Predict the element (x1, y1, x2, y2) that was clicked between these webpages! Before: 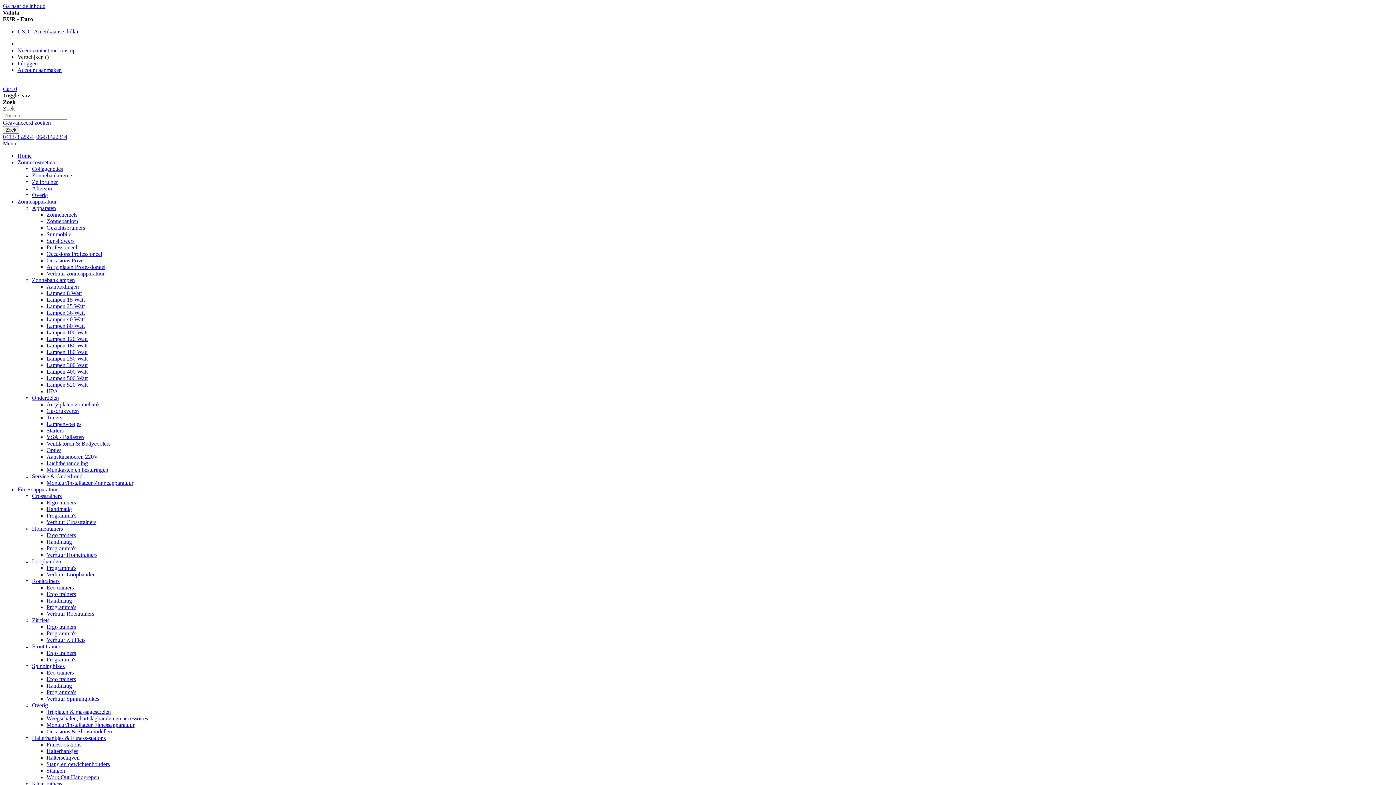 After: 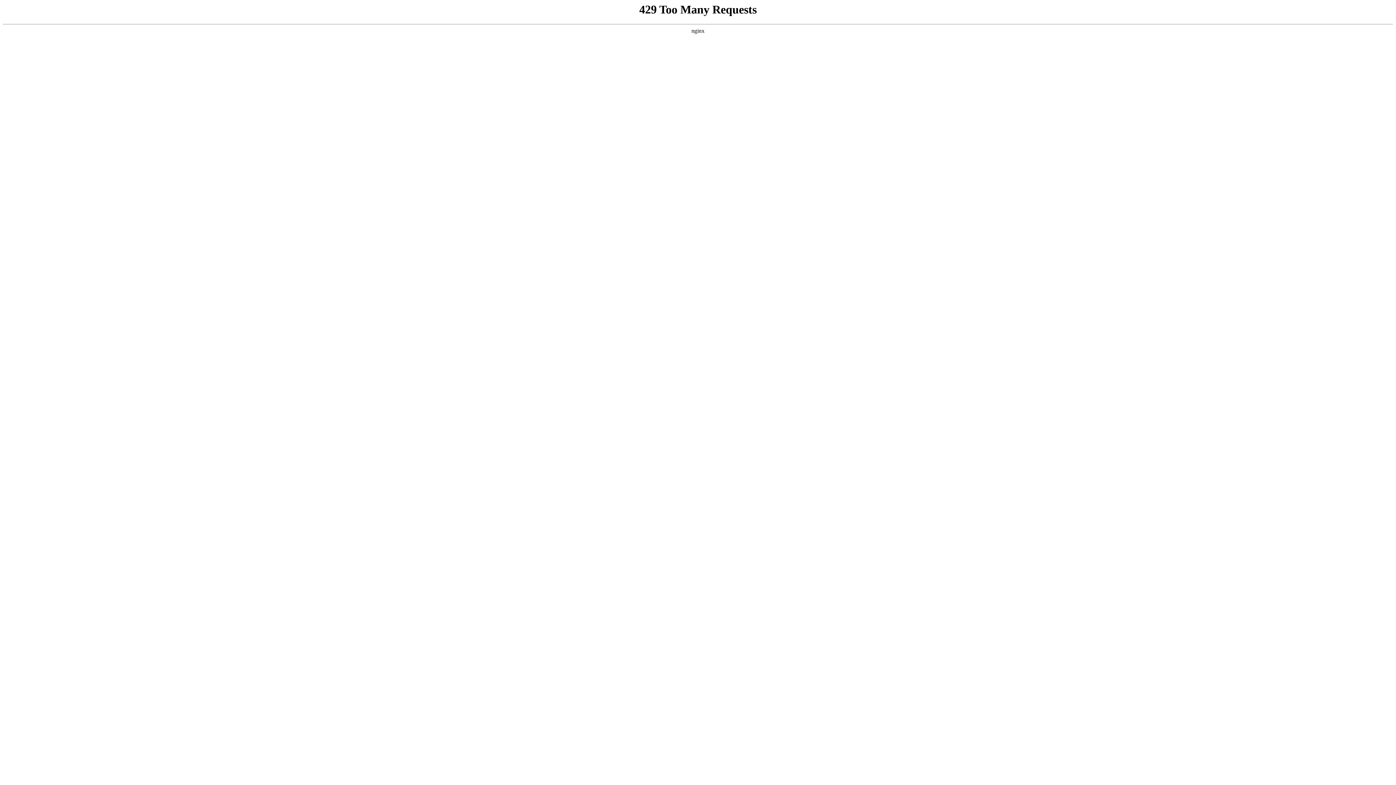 Action: bbox: (46, 336, 87, 342) label: Lampen 120 Watt